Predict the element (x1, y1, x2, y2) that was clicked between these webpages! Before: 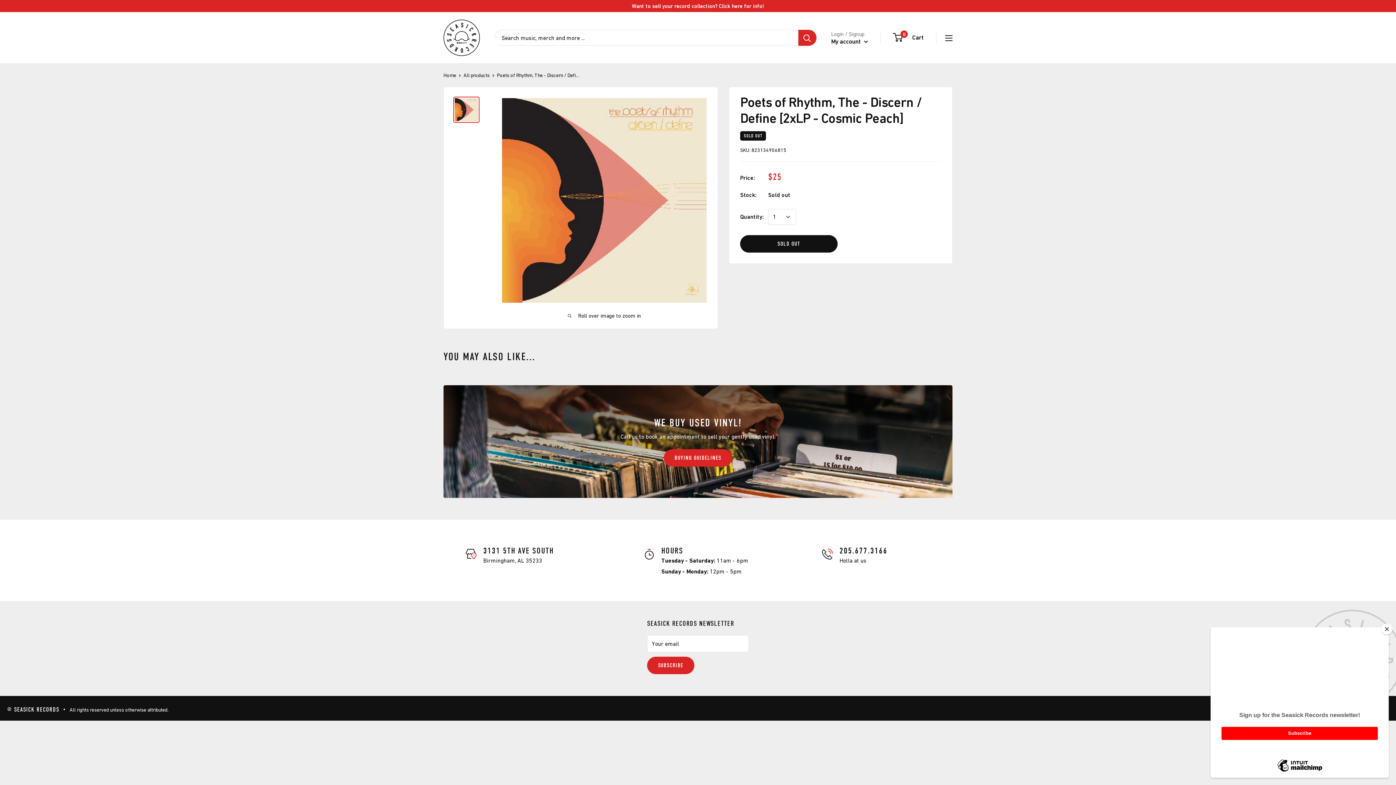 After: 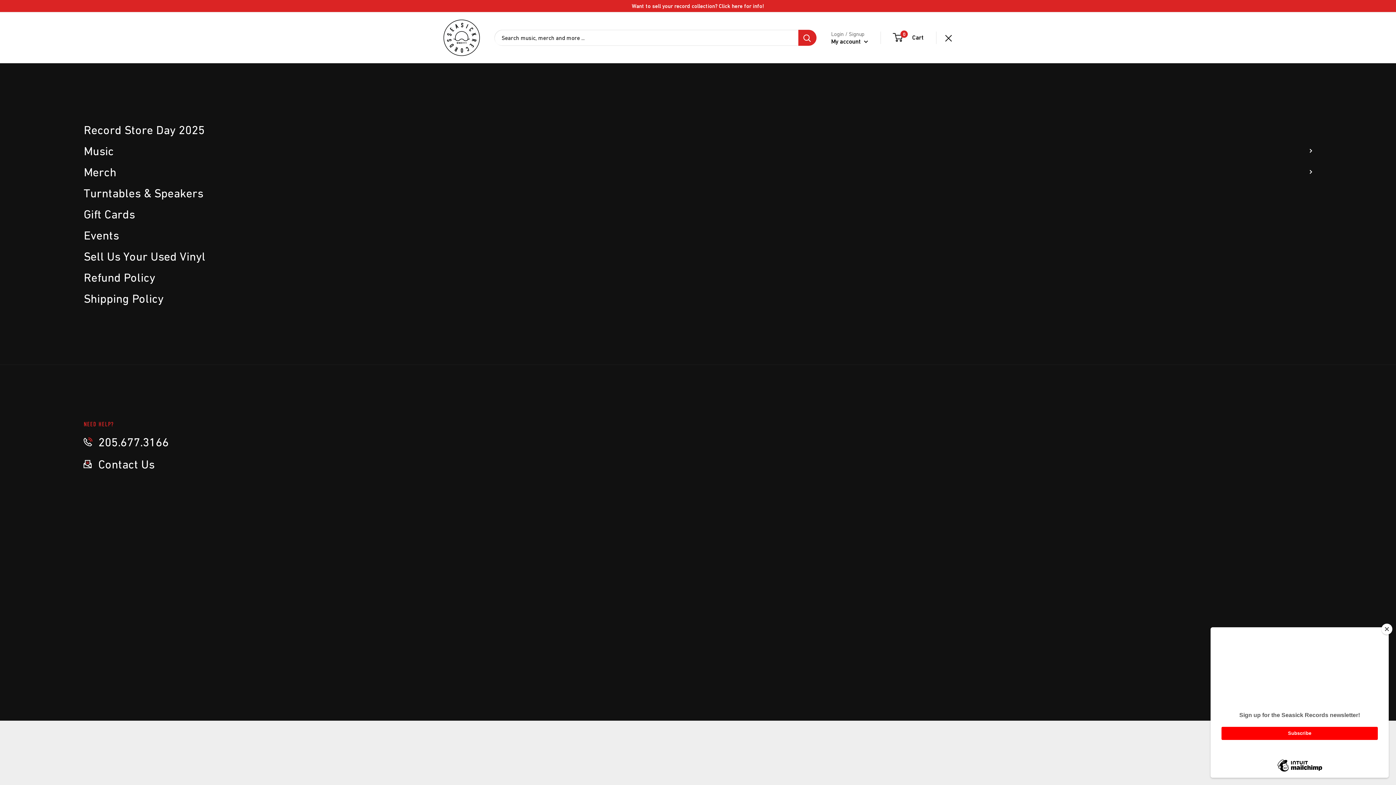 Action: bbox: (945, 35, 952, 40) label: main navigation